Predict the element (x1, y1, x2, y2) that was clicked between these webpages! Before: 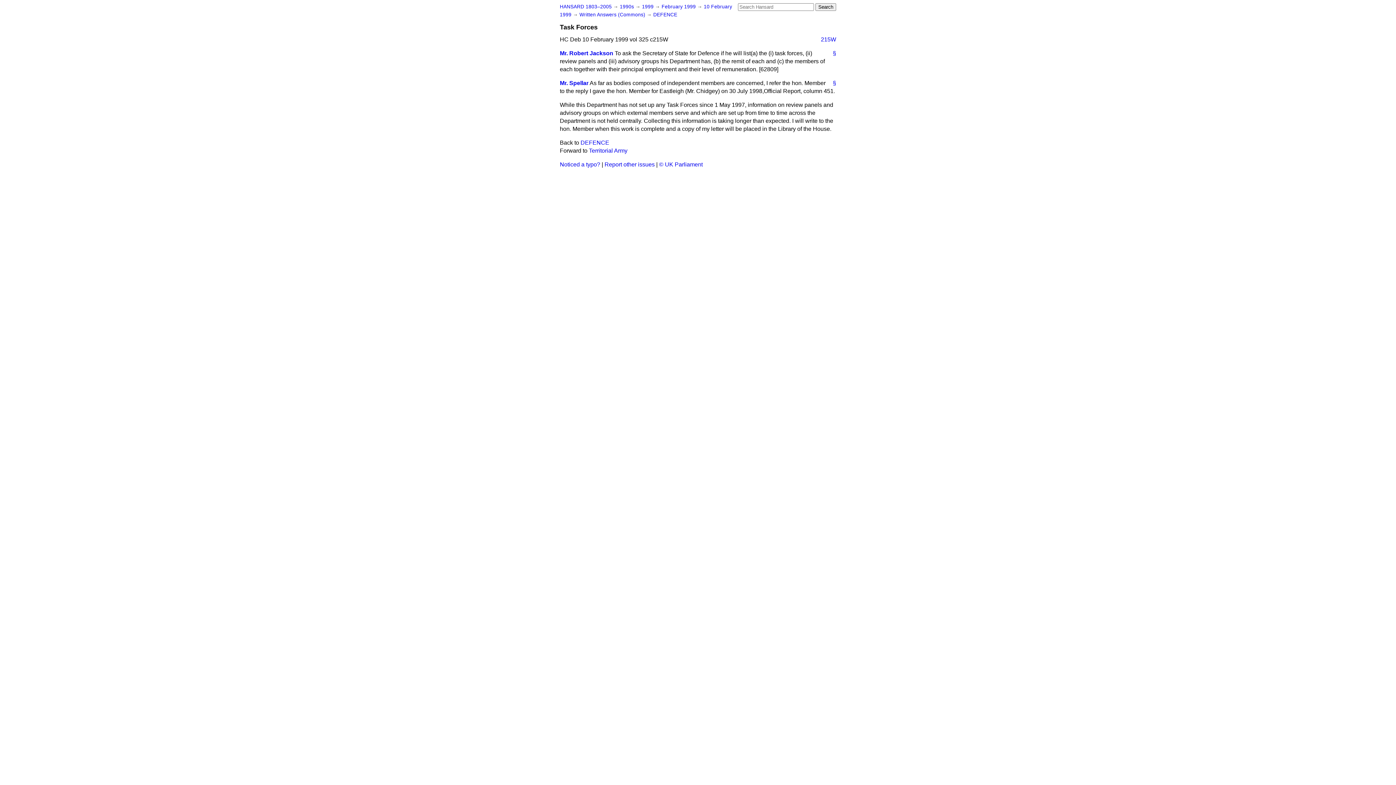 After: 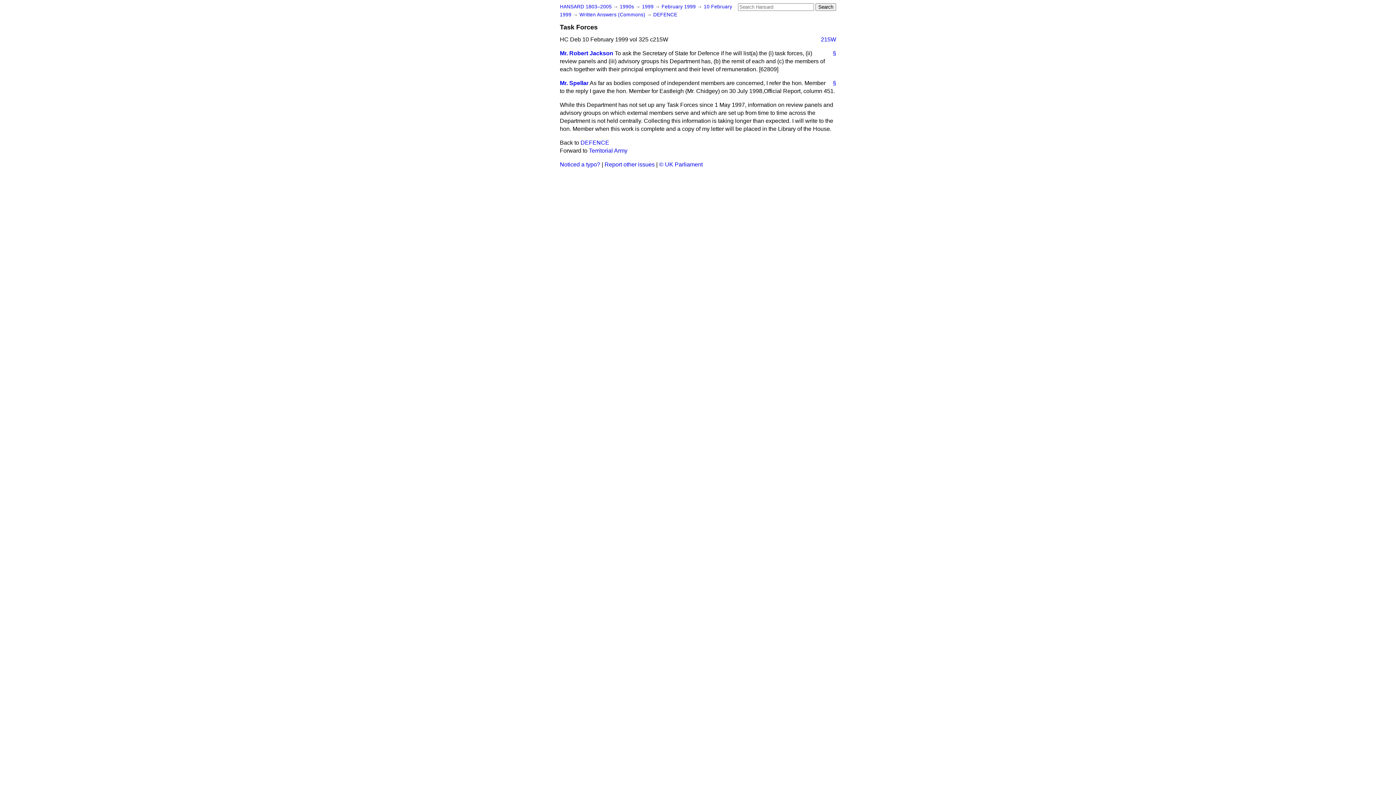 Action: bbox: (827, 79, 836, 87) label: §